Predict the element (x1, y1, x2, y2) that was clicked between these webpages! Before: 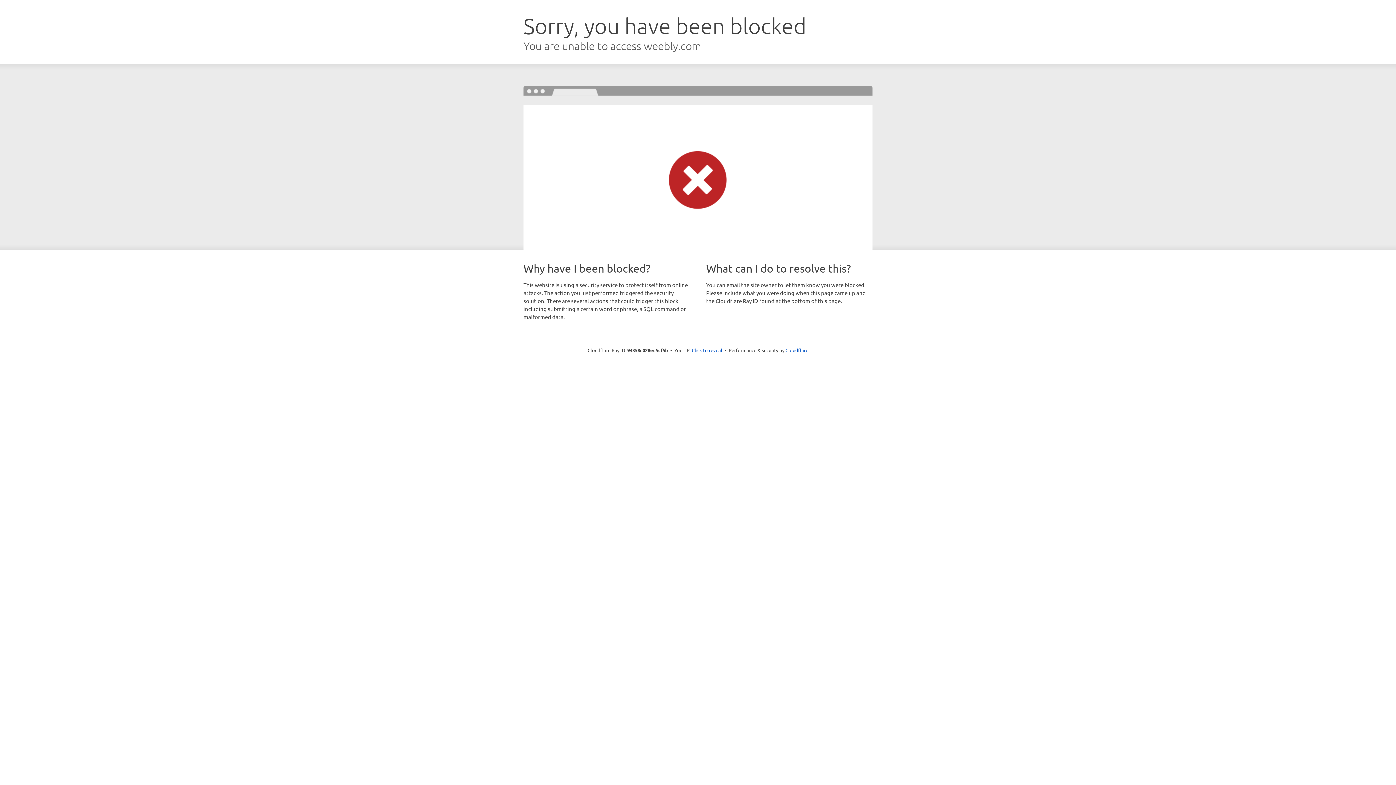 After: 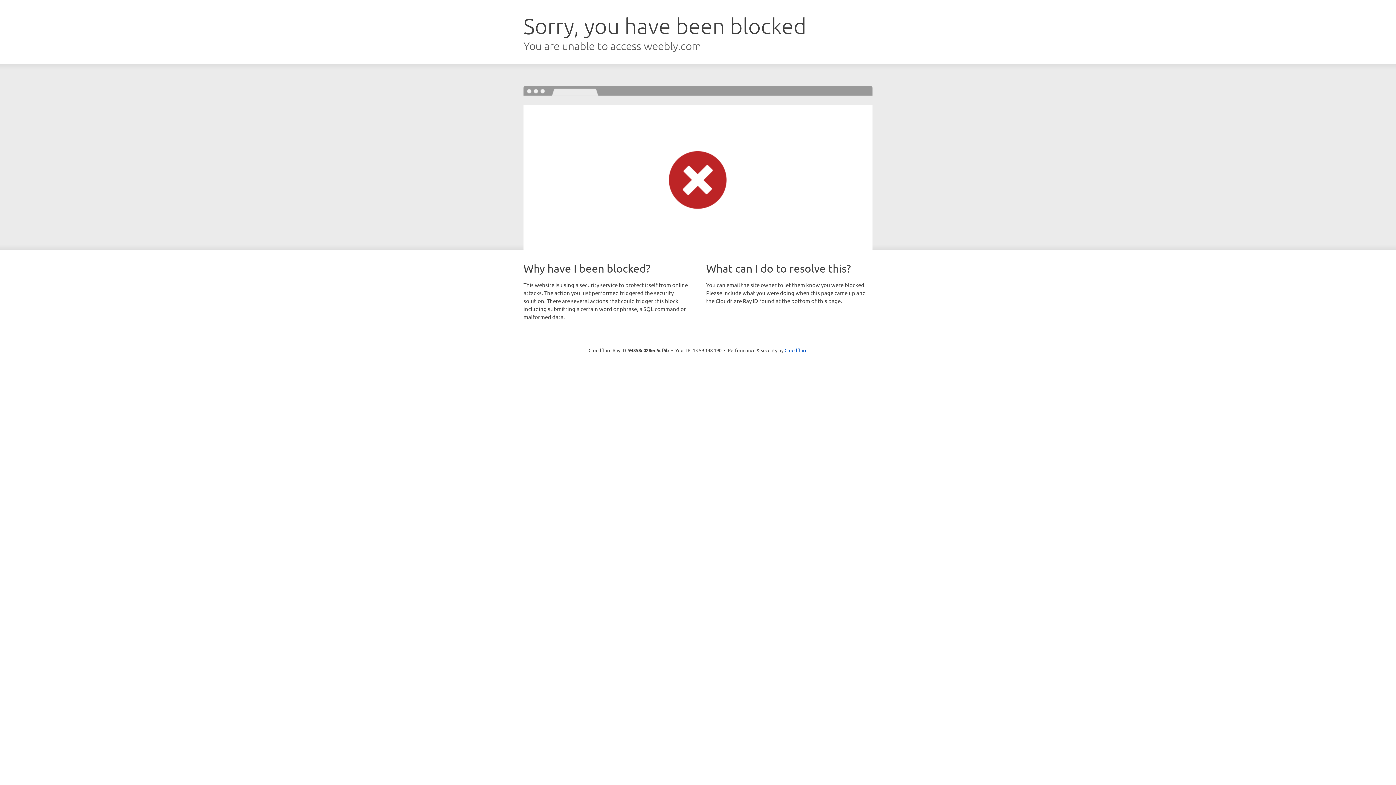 Action: label: Click to reveal bbox: (692, 346, 722, 353)